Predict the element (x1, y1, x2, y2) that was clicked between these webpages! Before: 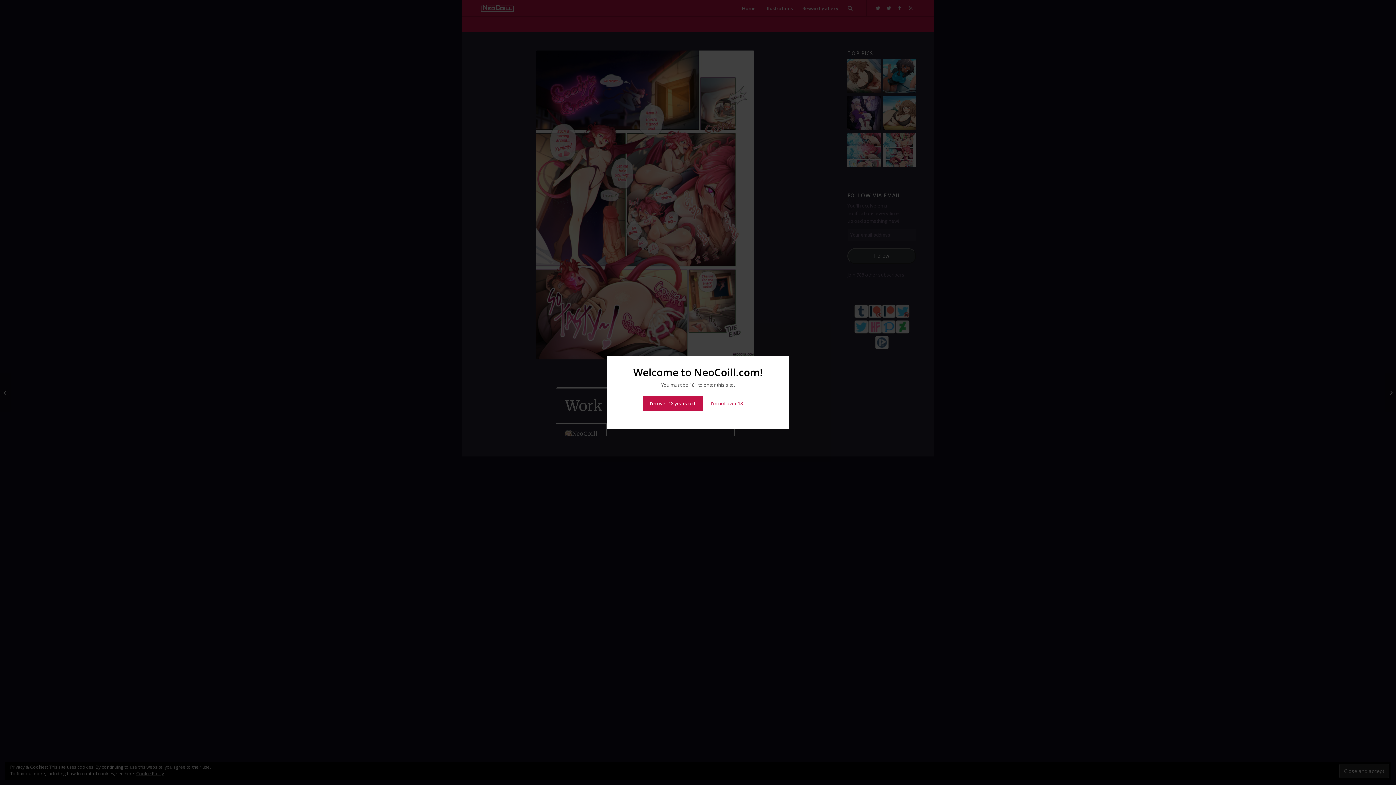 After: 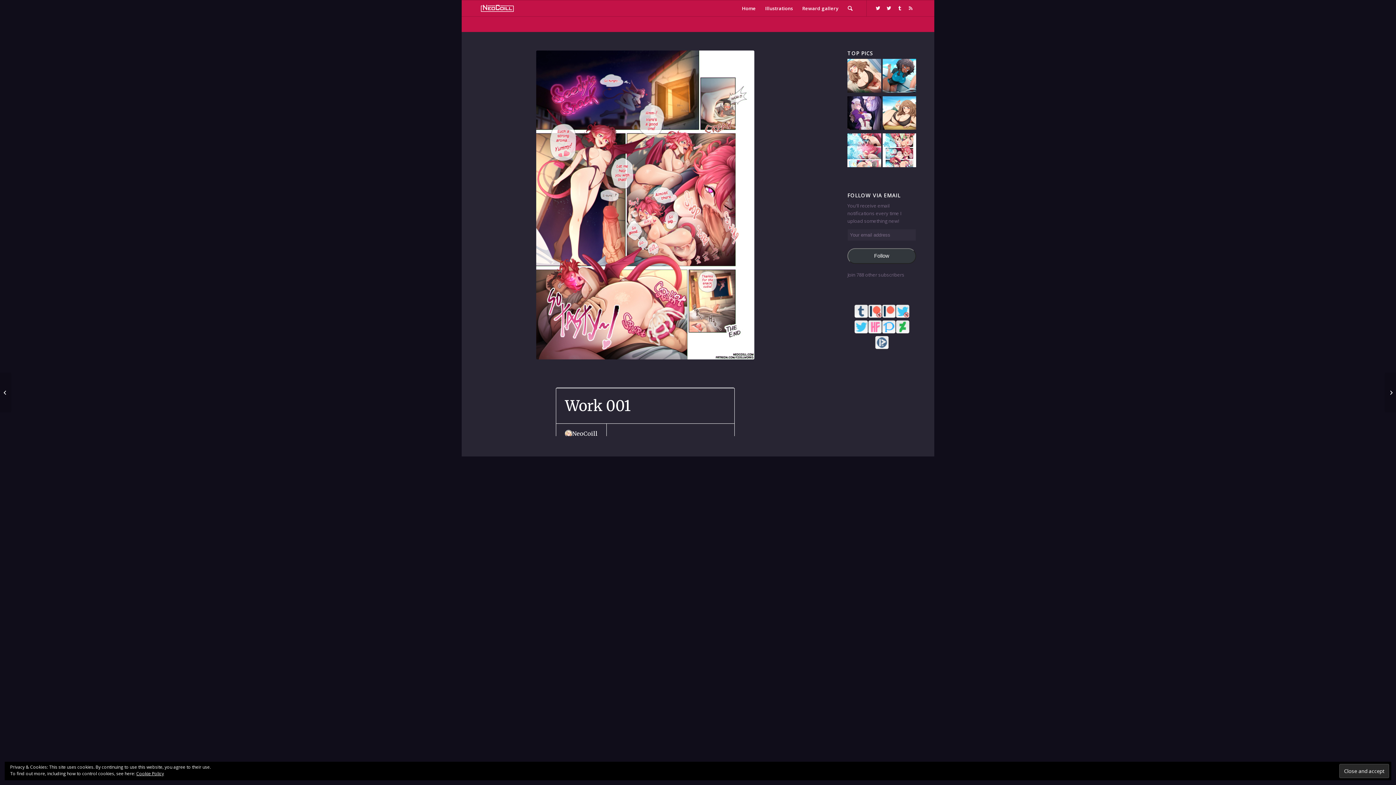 Action: bbox: (642, 396, 702, 411) label: I'm over 18 years old